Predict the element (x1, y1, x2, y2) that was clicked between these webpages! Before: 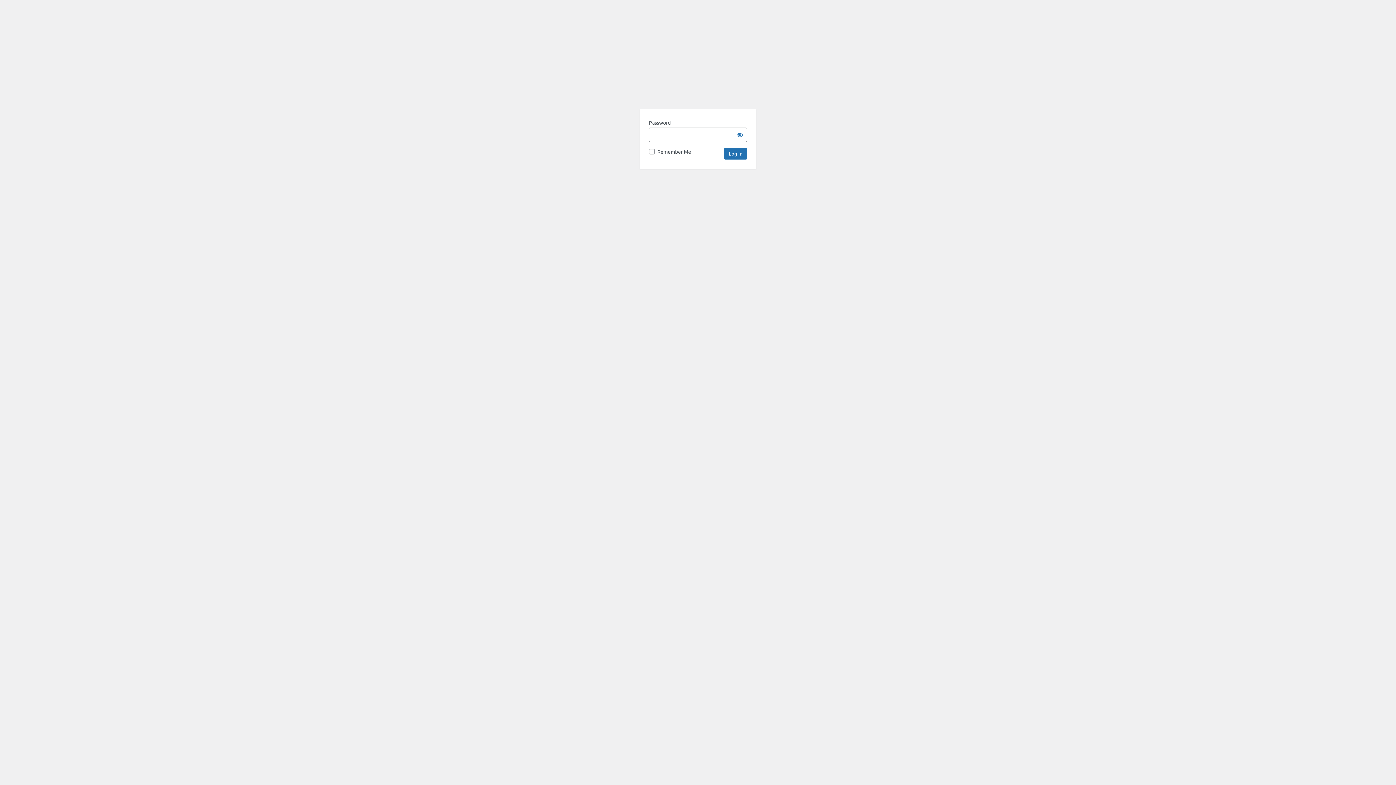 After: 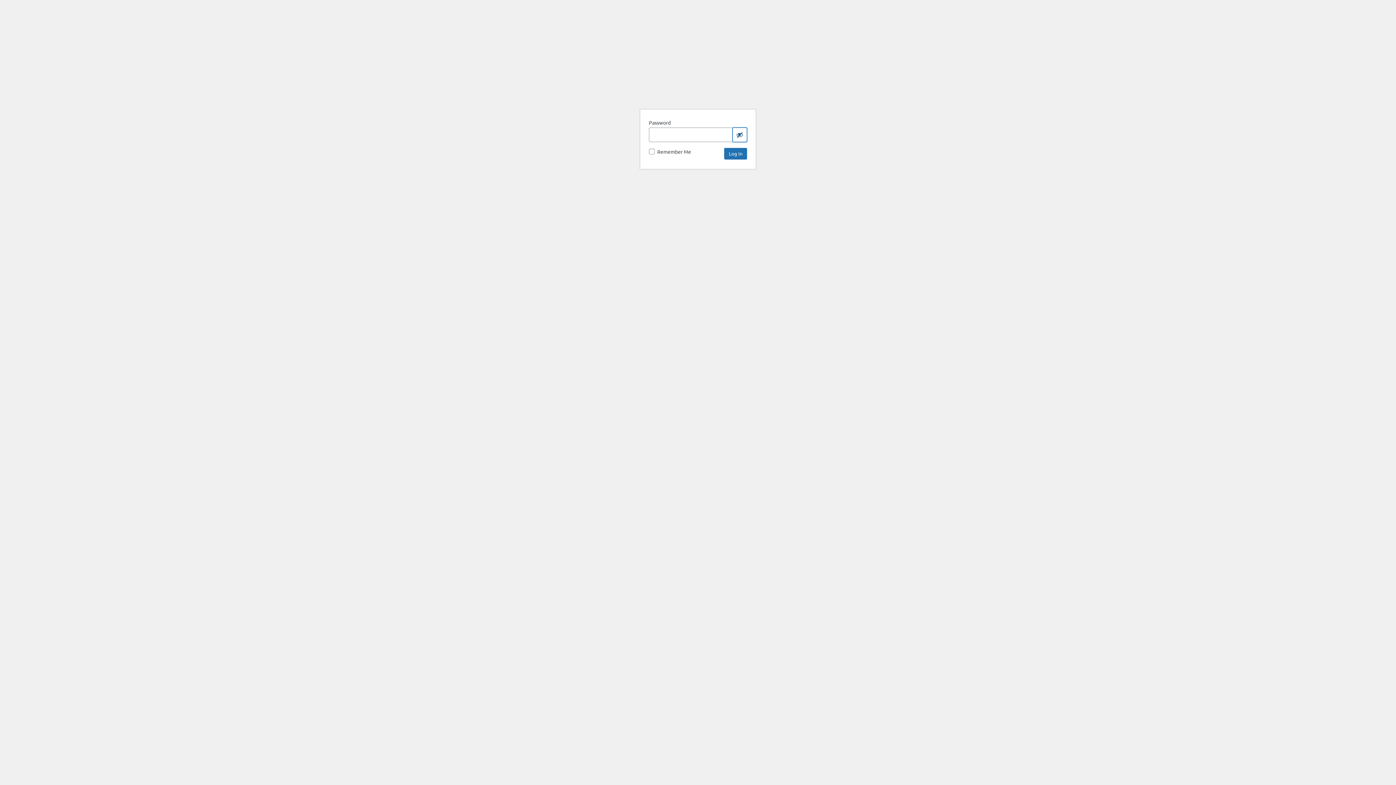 Action: bbox: (732, 127, 747, 142) label: Show password